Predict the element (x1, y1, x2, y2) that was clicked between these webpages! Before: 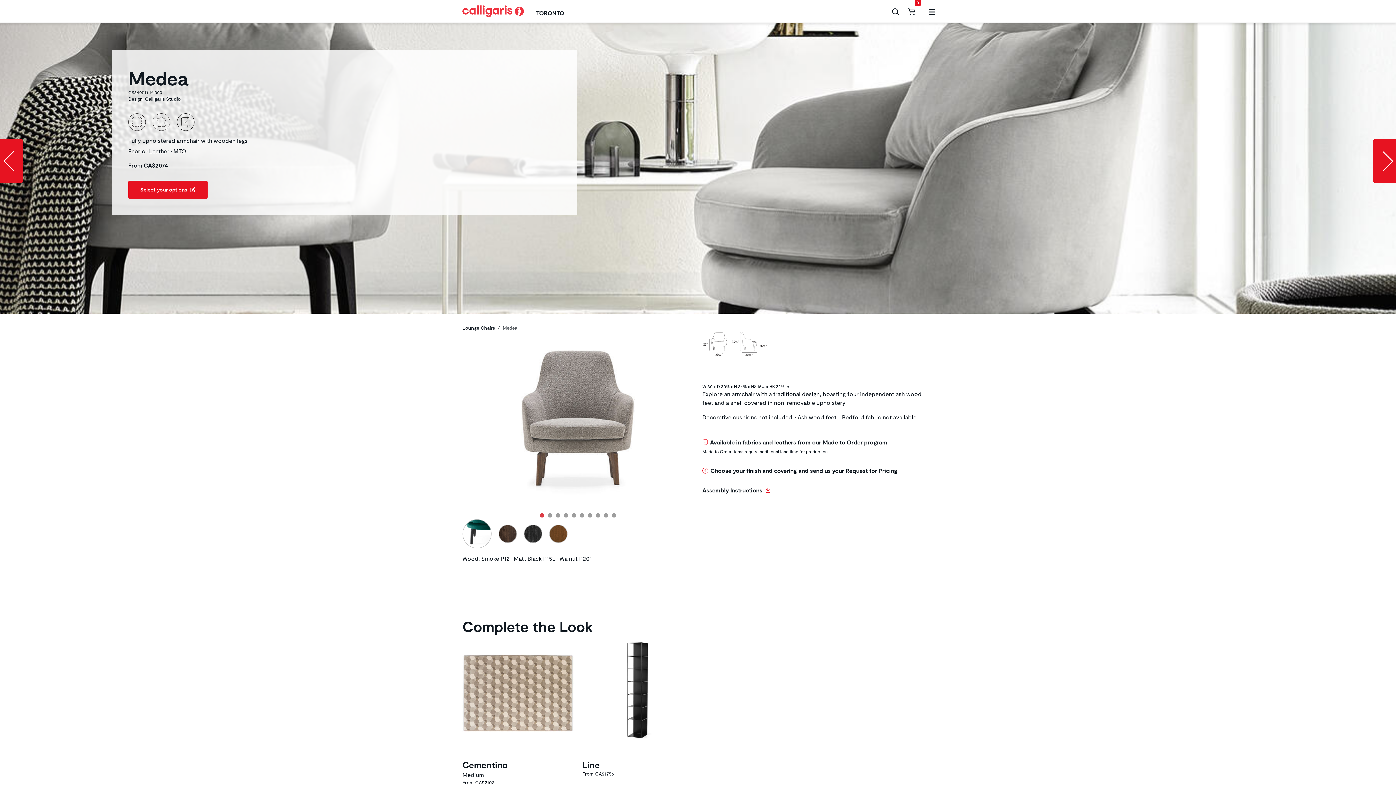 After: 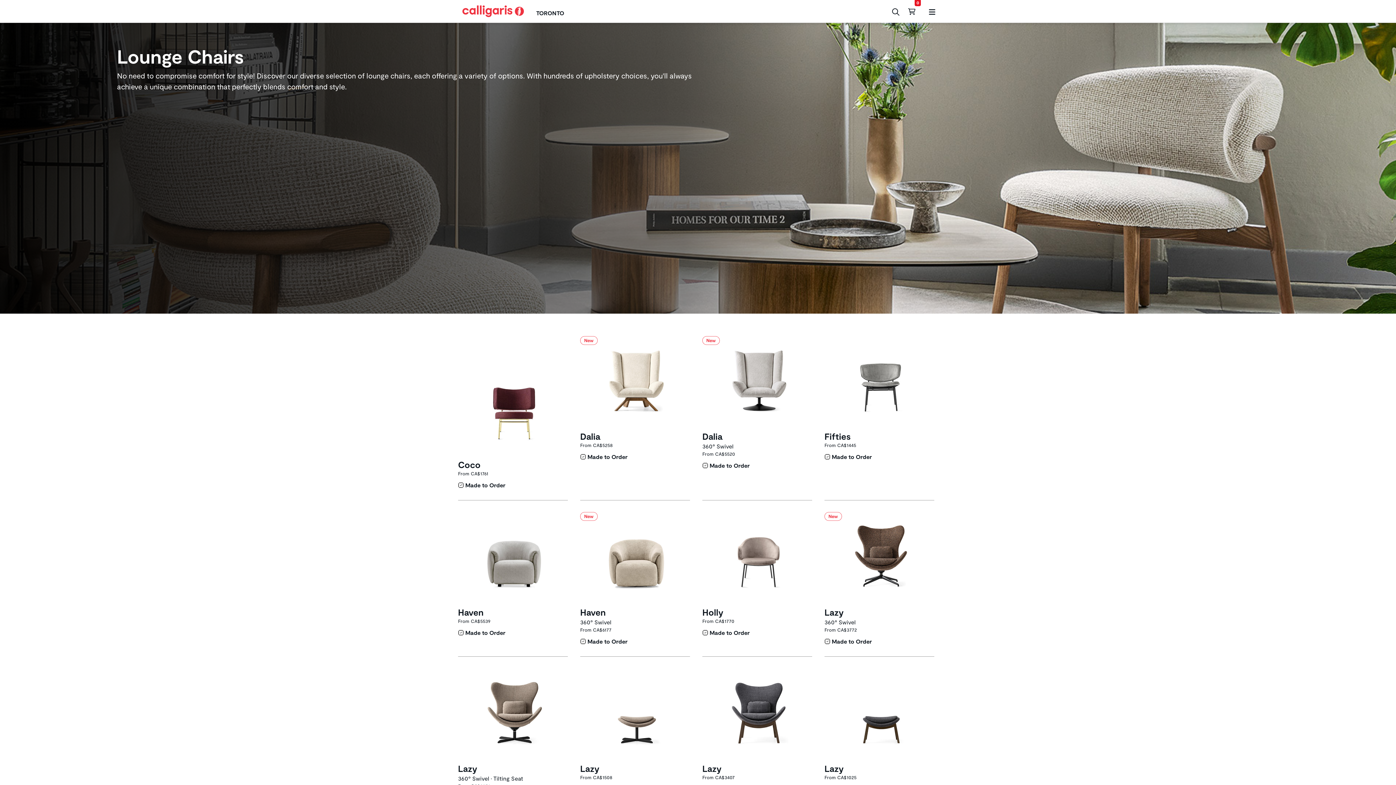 Action: bbox: (462, 325, 494, 330) label: Lounge Chairs